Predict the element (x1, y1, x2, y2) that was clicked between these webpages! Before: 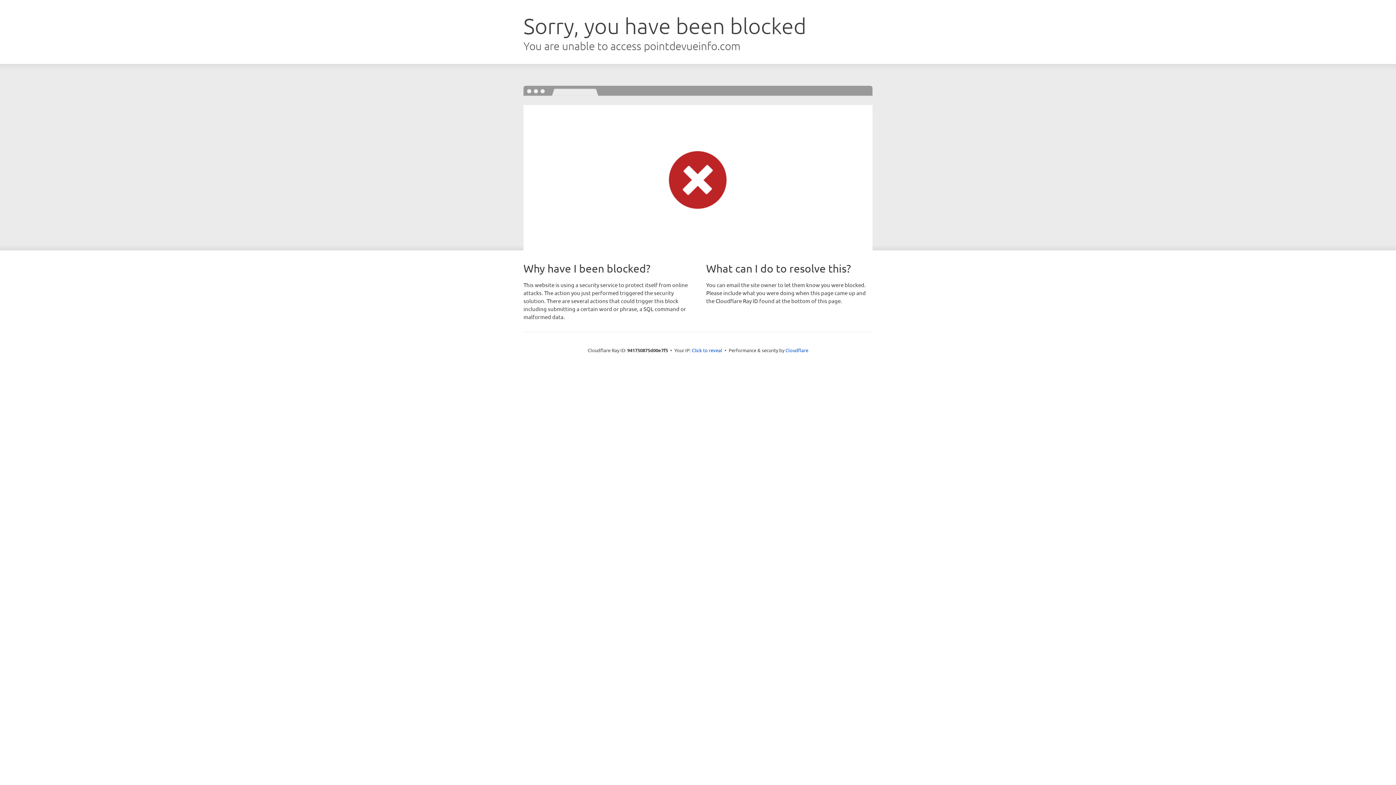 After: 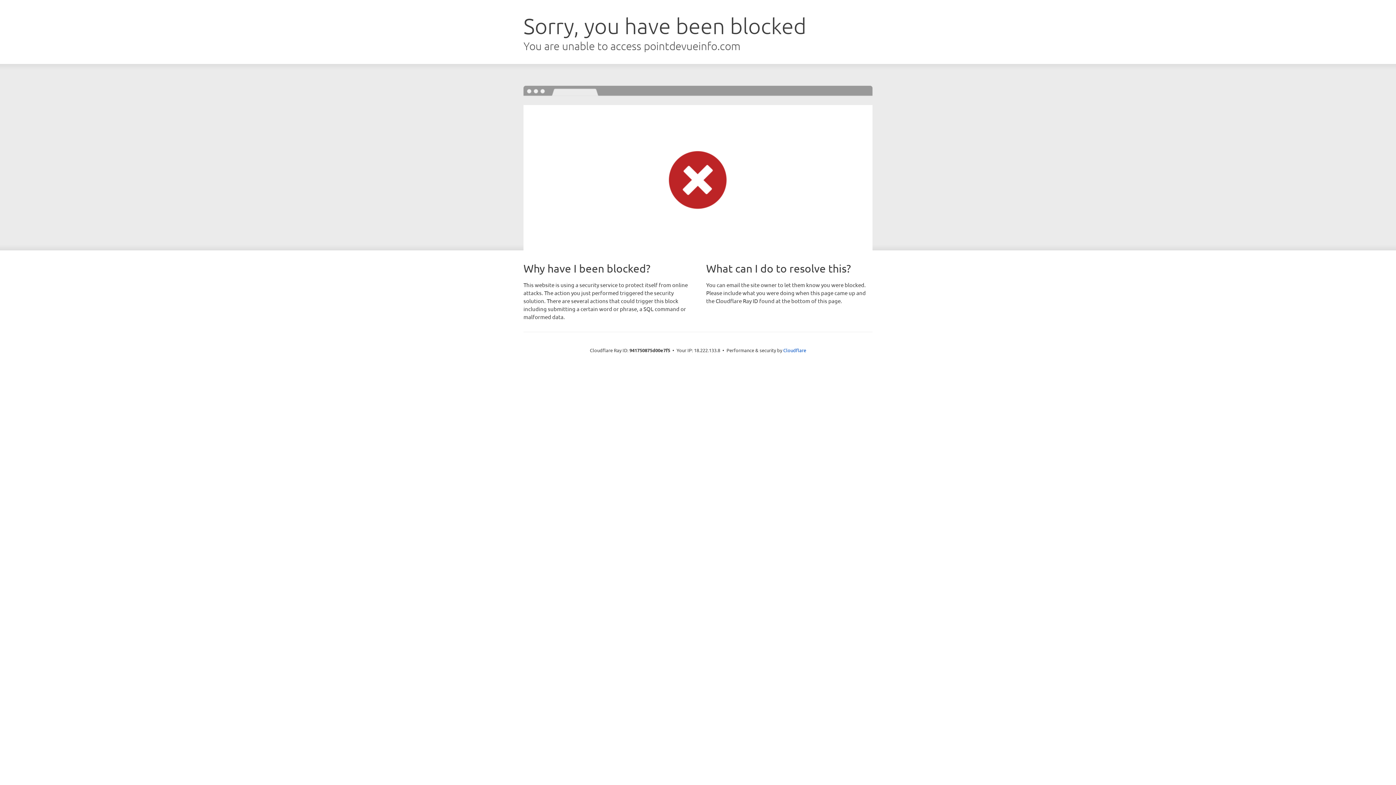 Action: label: Click to reveal bbox: (692, 346, 722, 353)